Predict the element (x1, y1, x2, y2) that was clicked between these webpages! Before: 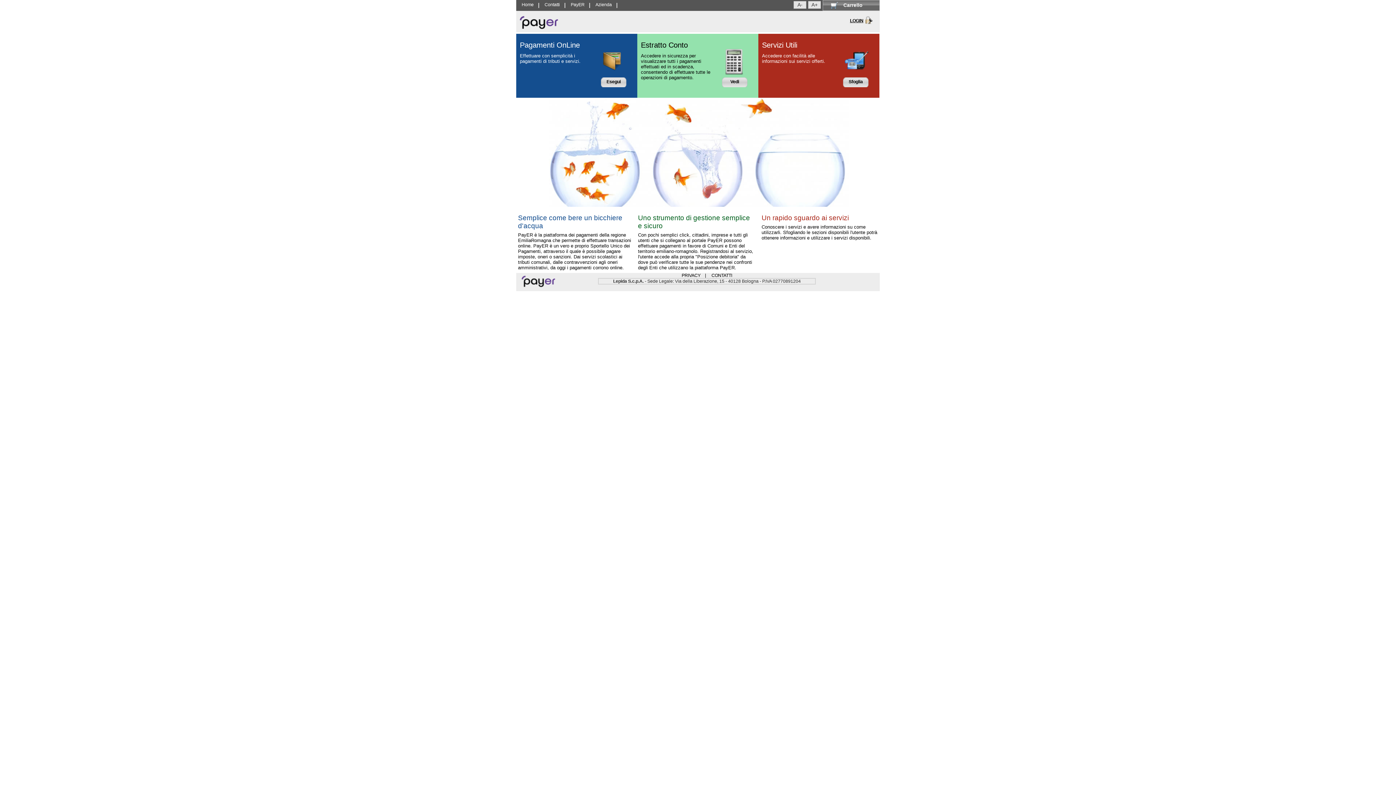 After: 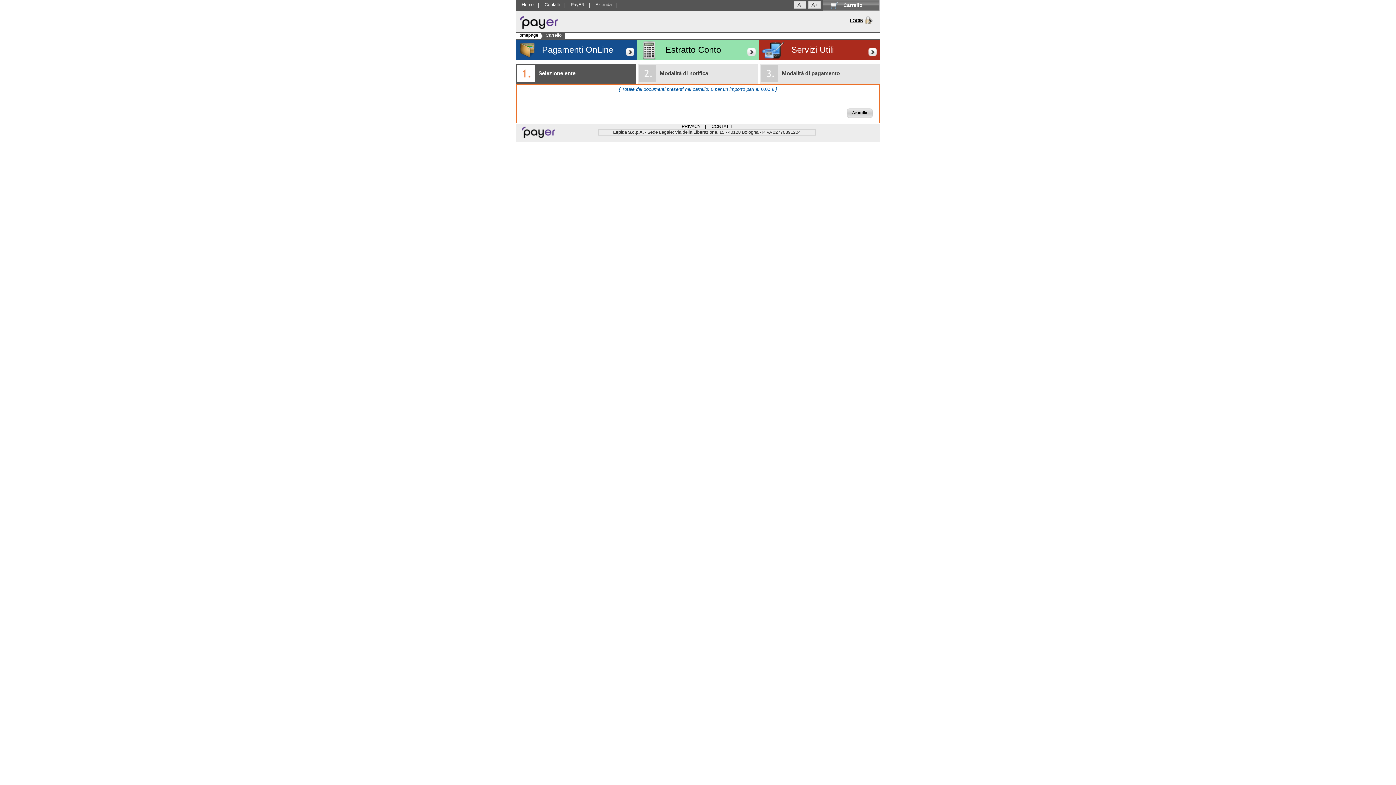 Action: label: Carrello bbox: (823, 0, 879, 10)